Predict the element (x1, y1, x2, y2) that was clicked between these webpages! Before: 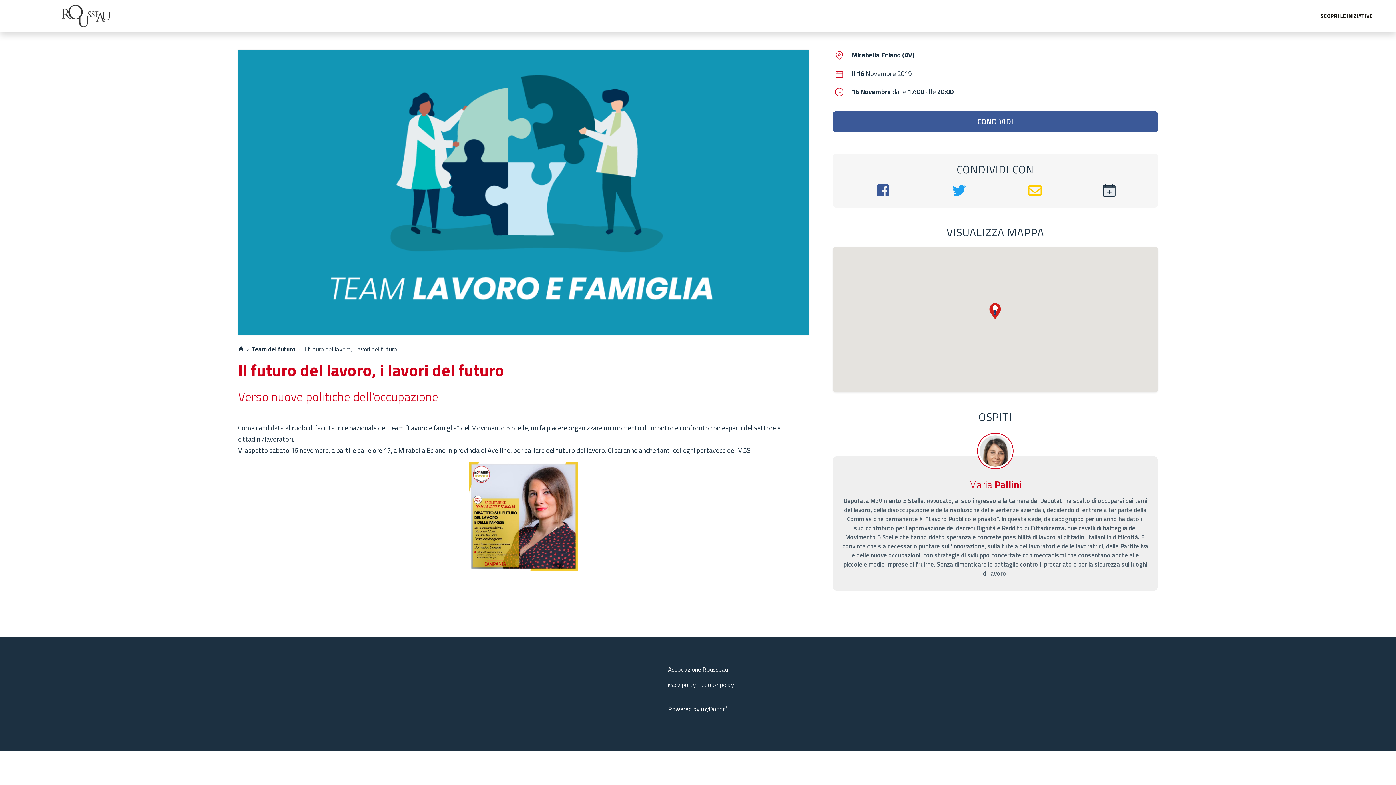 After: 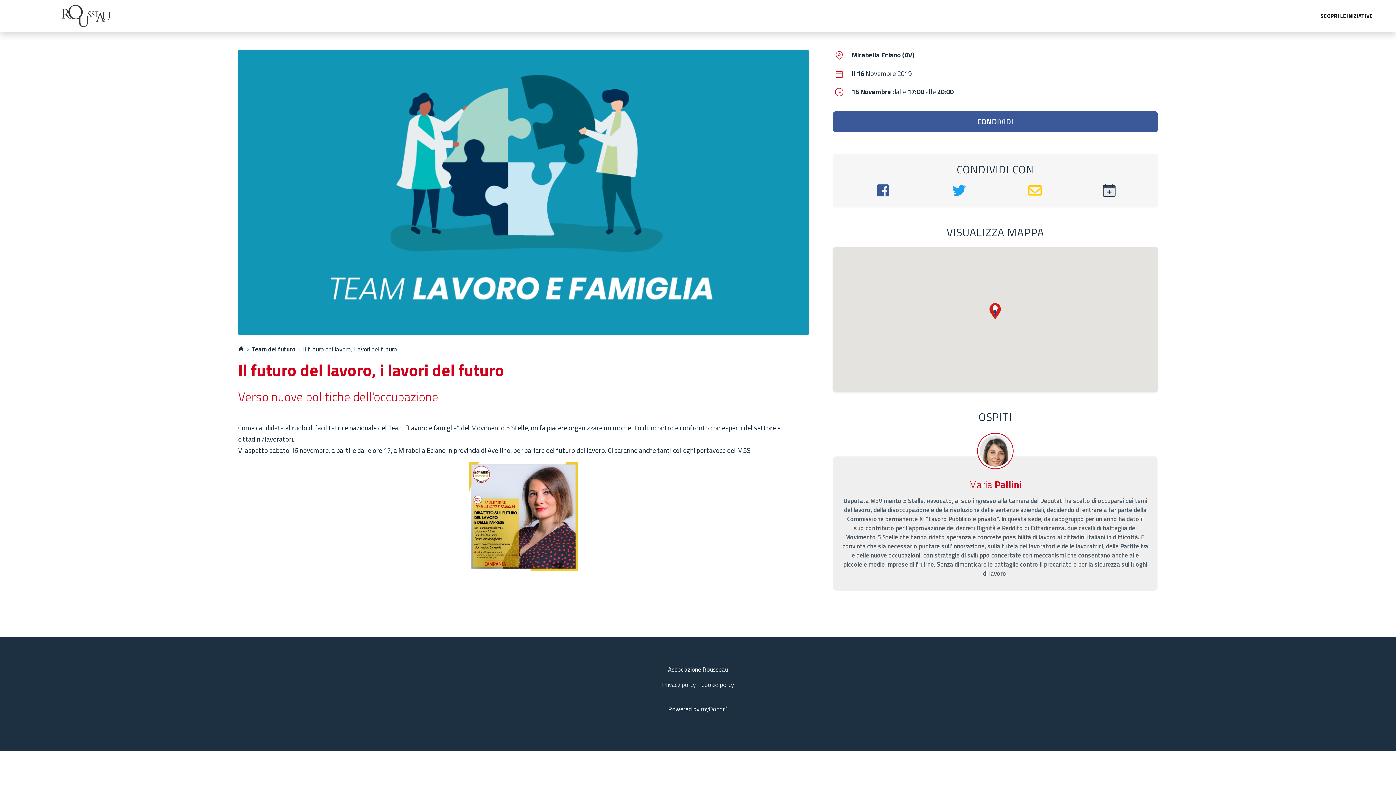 Action: label: myDonor® bbox: (701, 704, 728, 714)